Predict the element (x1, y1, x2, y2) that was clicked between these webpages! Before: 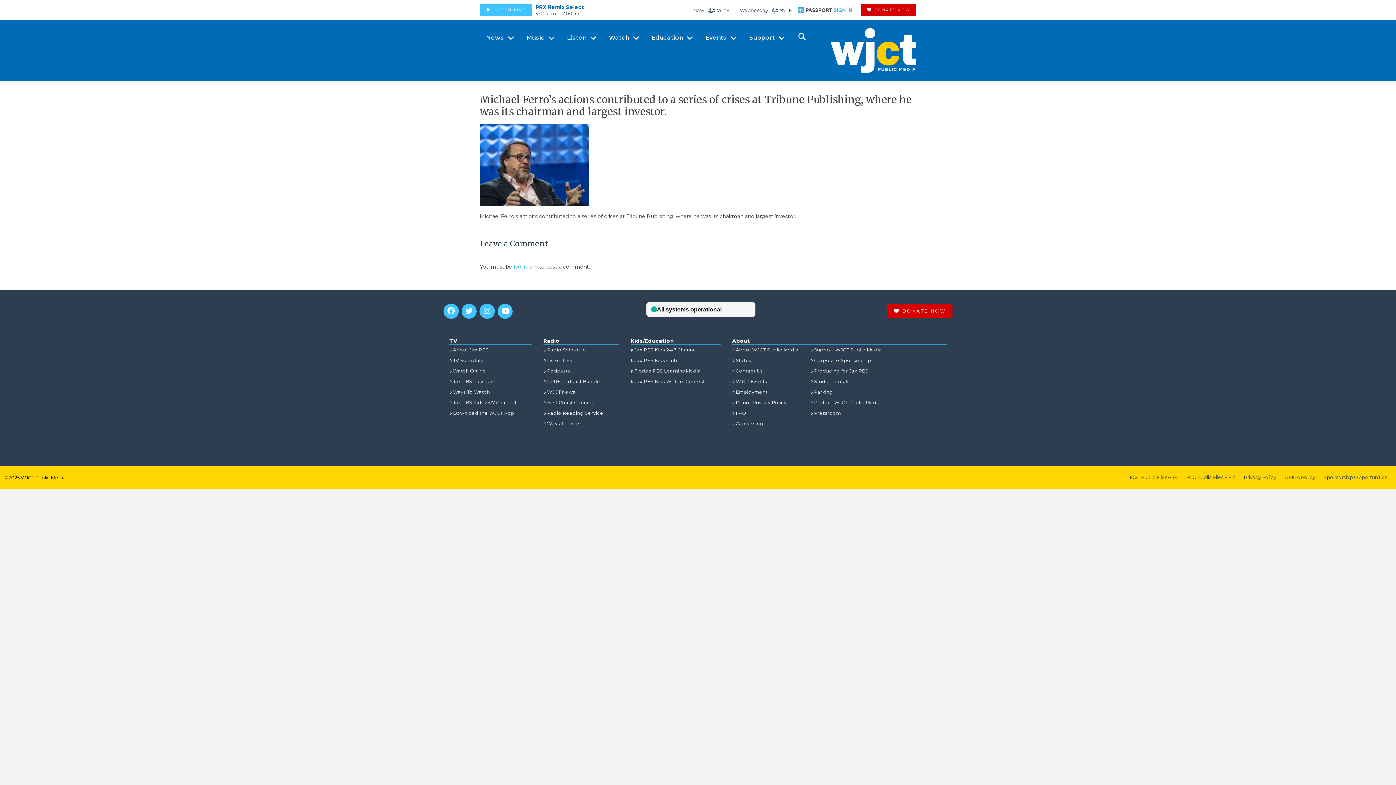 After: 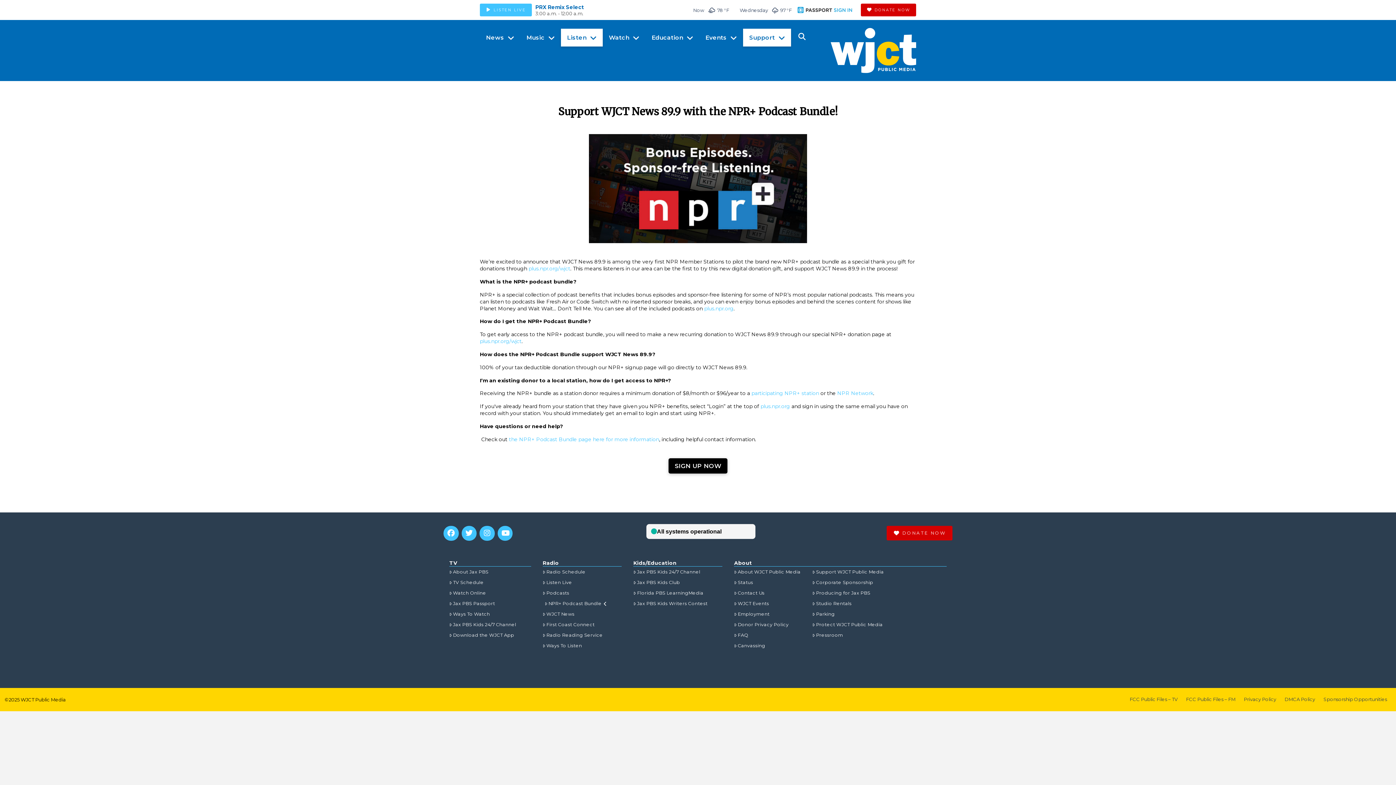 Action: bbox: (543, 376, 600, 386) label: NPR+ Podcast Bundle